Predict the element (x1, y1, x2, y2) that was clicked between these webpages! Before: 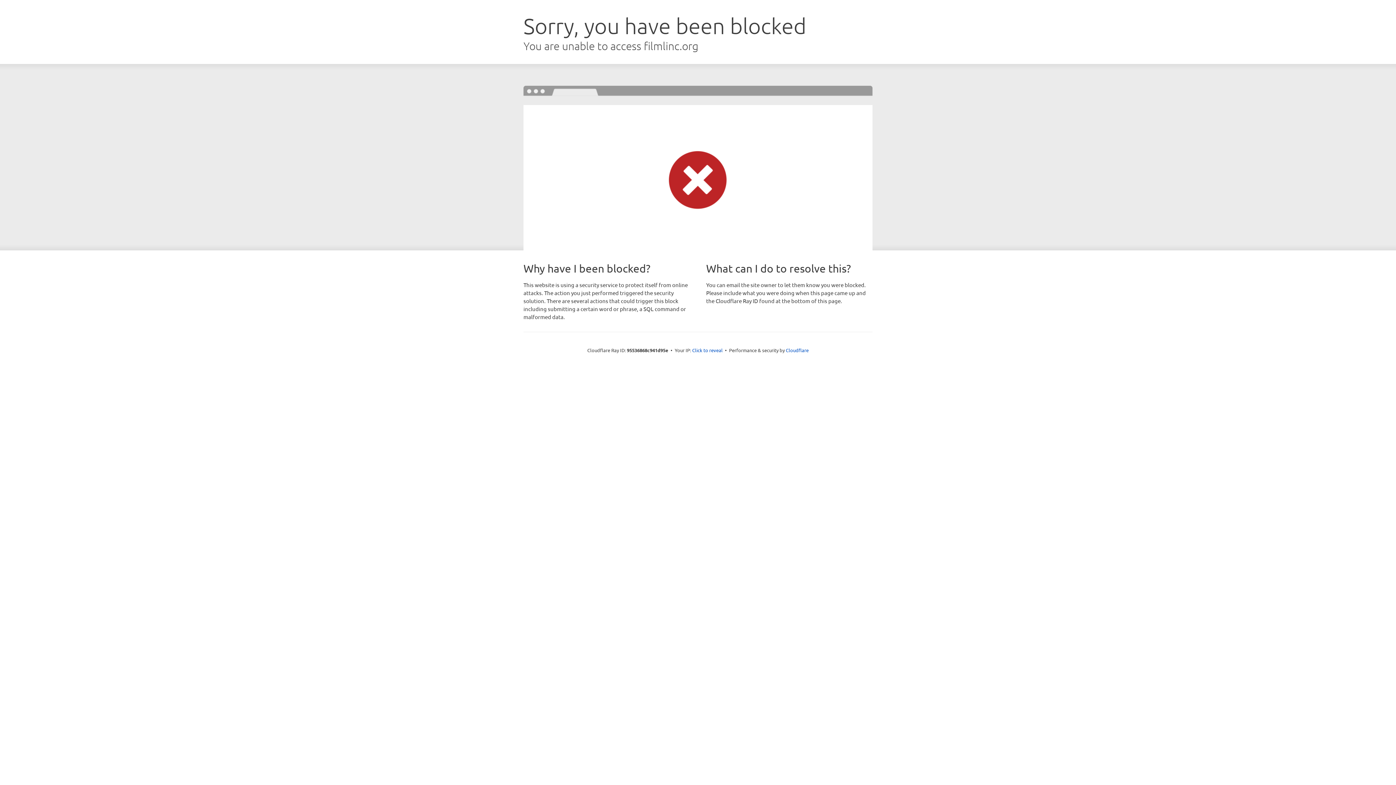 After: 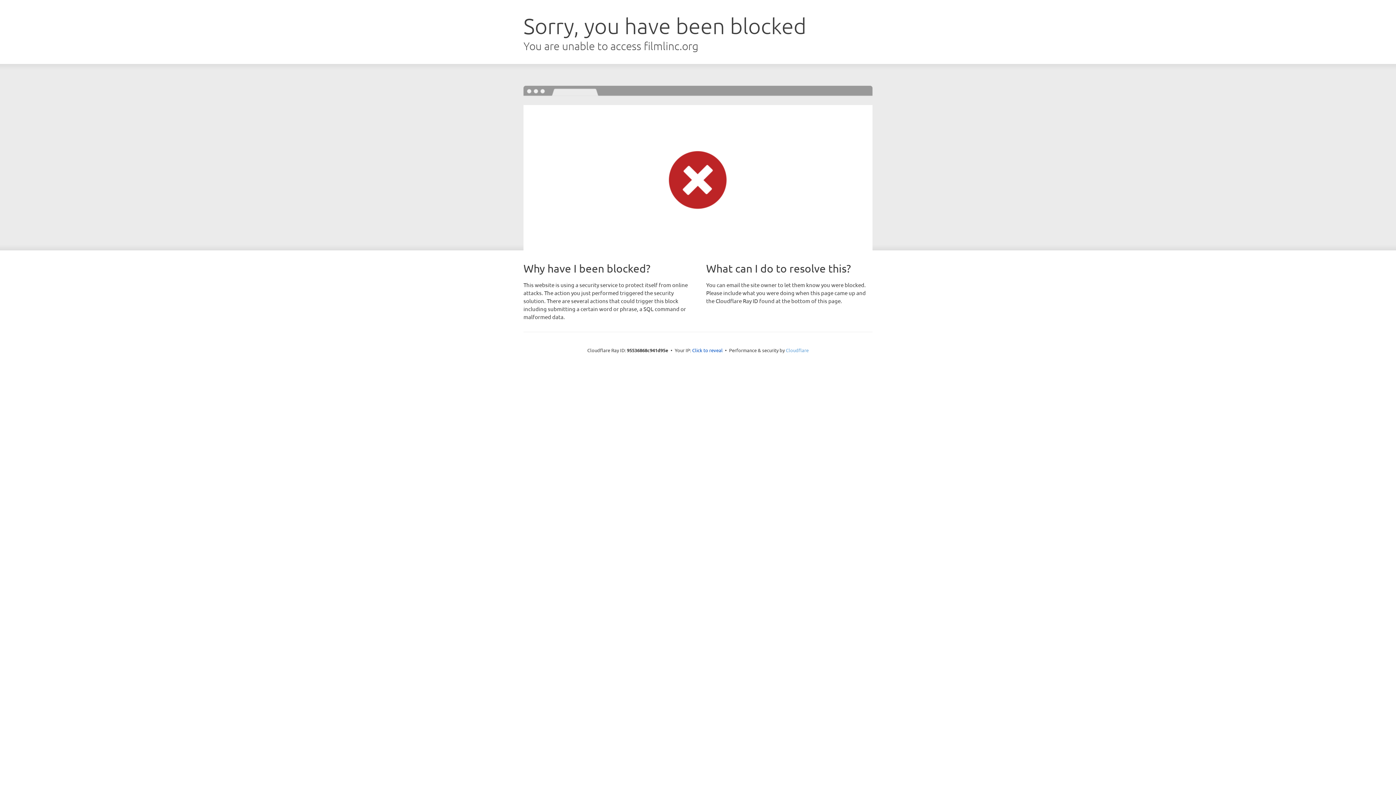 Action: label: Cloudflare bbox: (786, 347, 808, 353)